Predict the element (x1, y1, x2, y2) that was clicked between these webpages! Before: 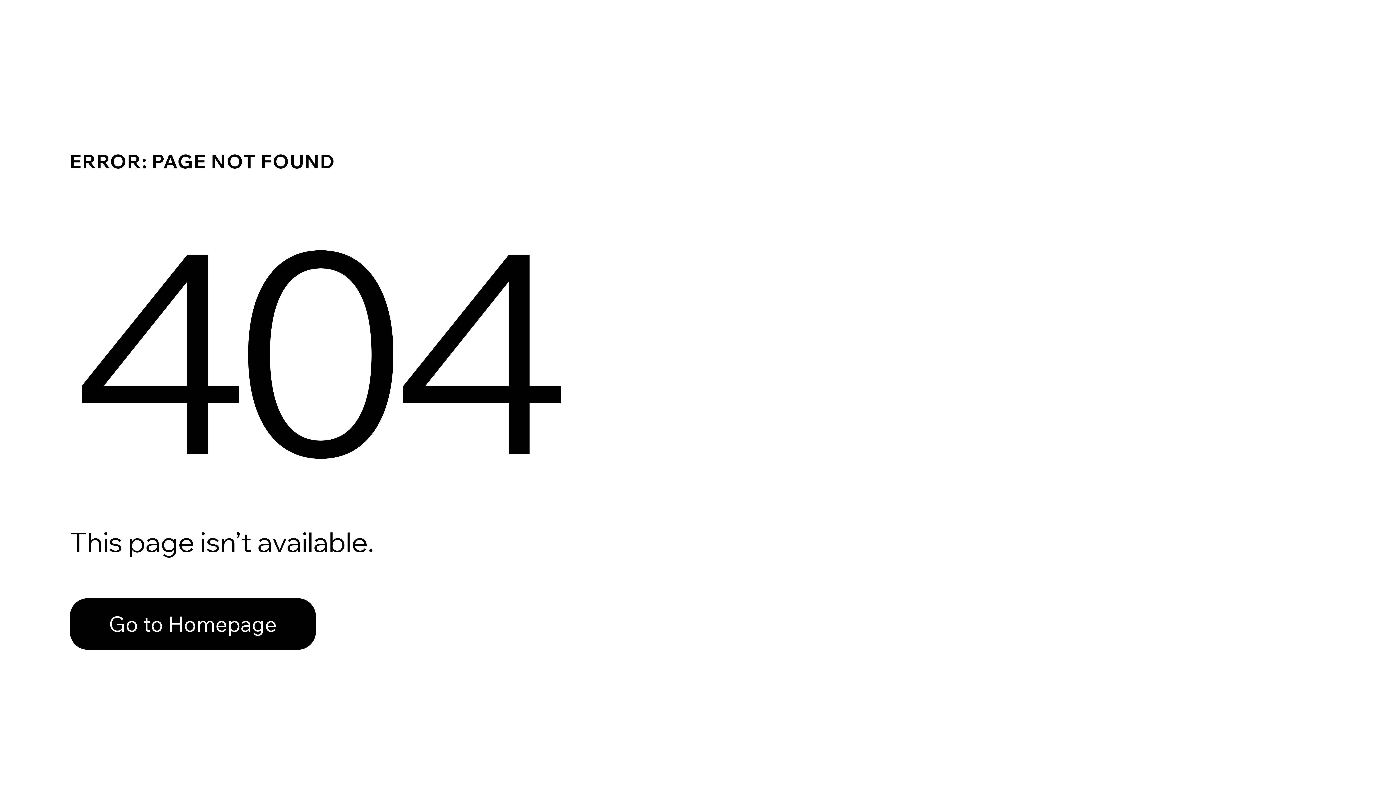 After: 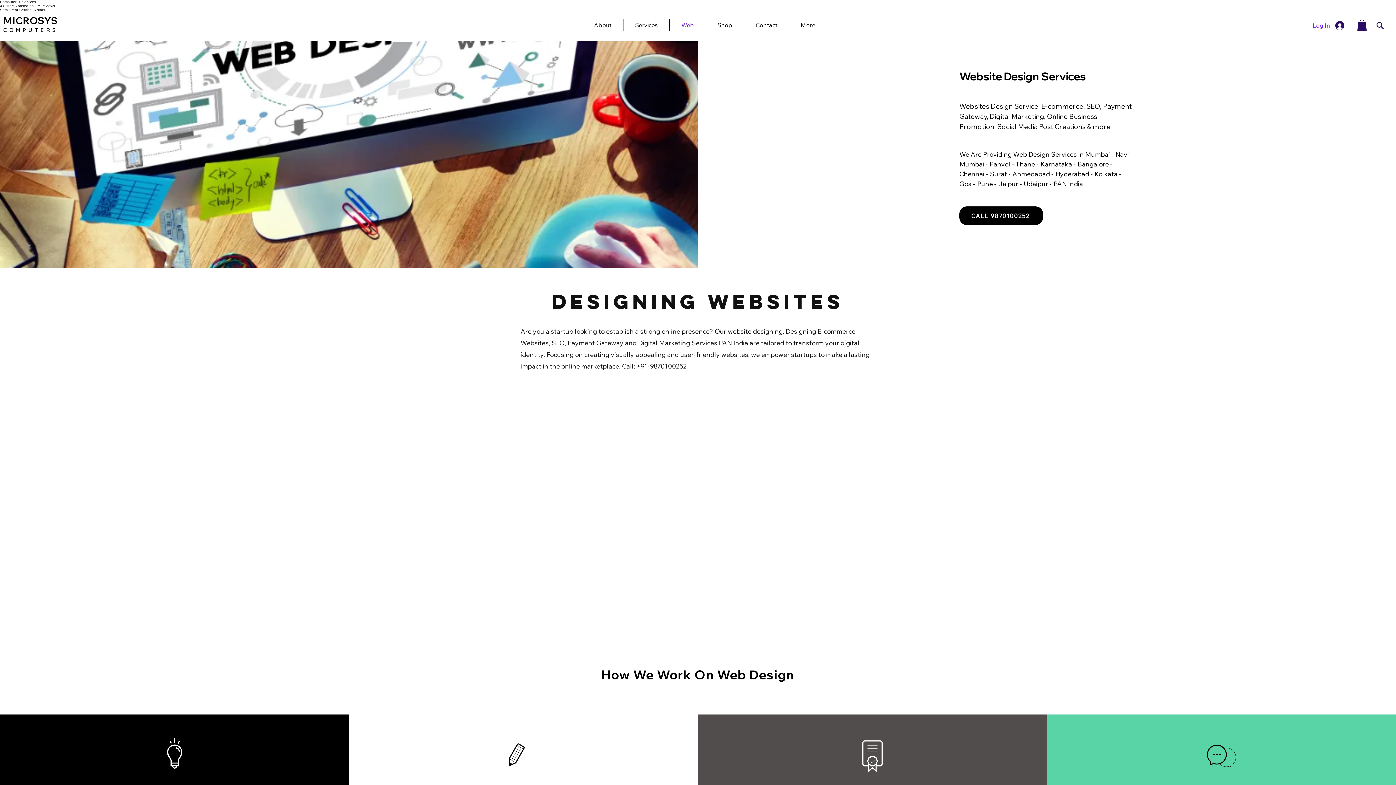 Action: label: Go to Homepage bbox: (69, 598, 316, 650)